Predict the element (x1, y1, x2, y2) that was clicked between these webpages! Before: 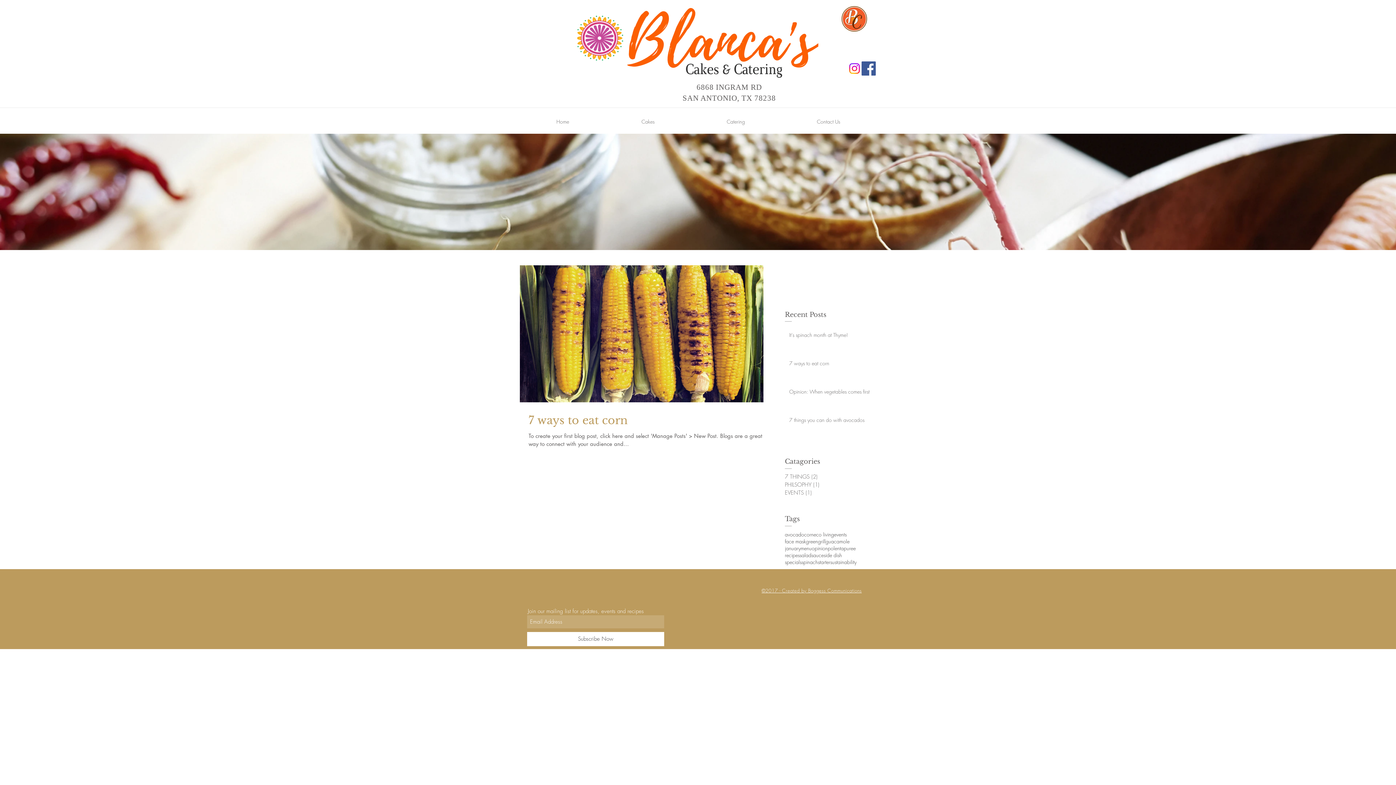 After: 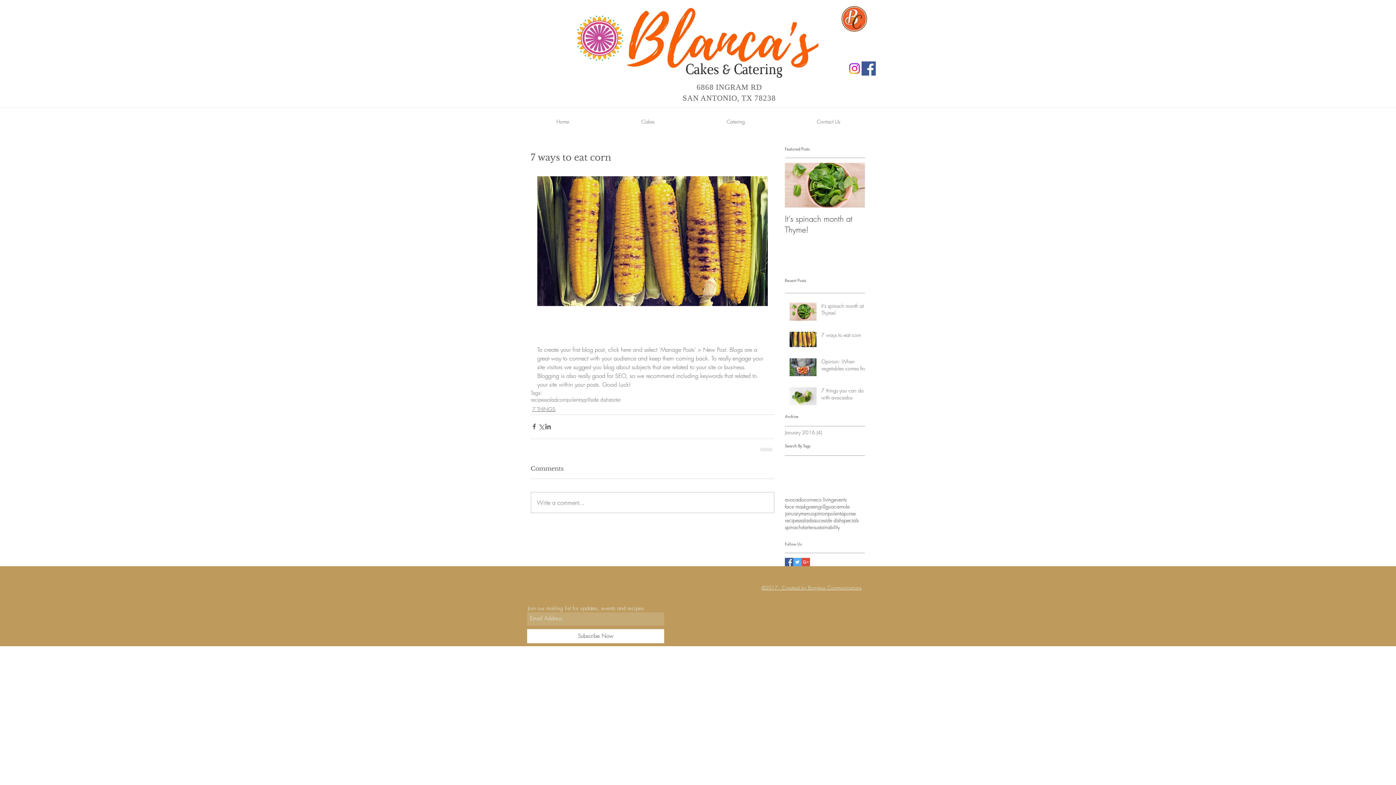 Action: bbox: (528, 413, 772, 428) label: 7 ways to eat corn